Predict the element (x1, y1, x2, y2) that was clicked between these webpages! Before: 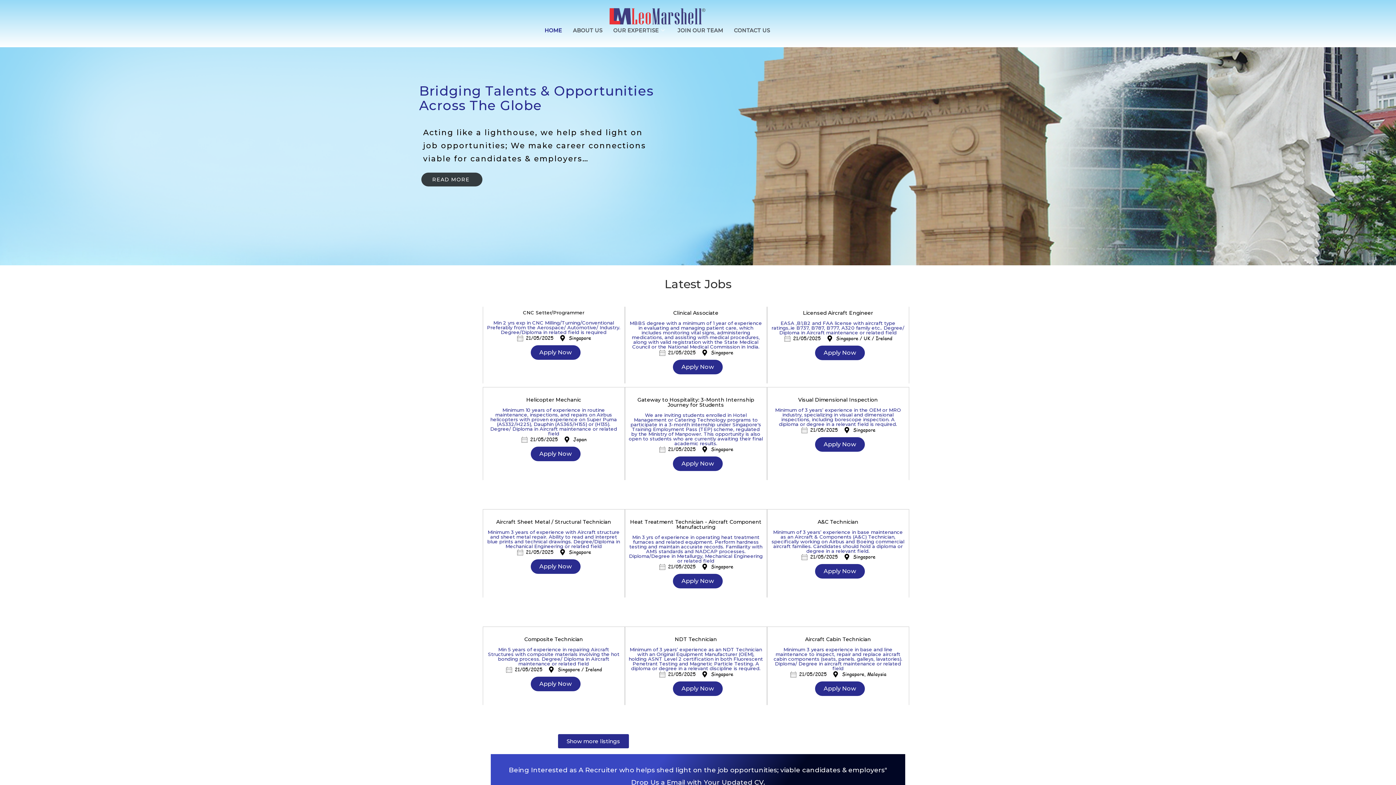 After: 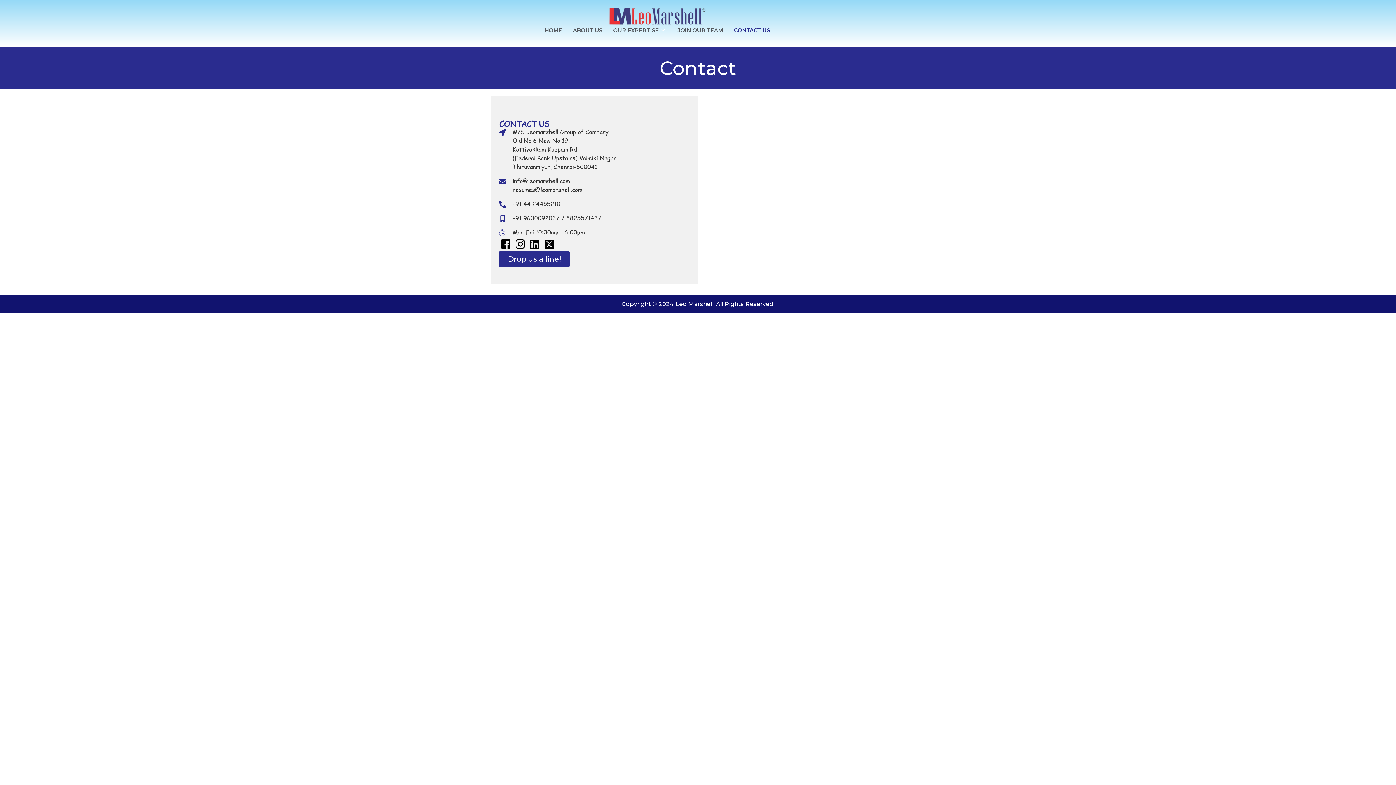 Action: bbox: (728, 21, 775, 39) label: CONTACT US